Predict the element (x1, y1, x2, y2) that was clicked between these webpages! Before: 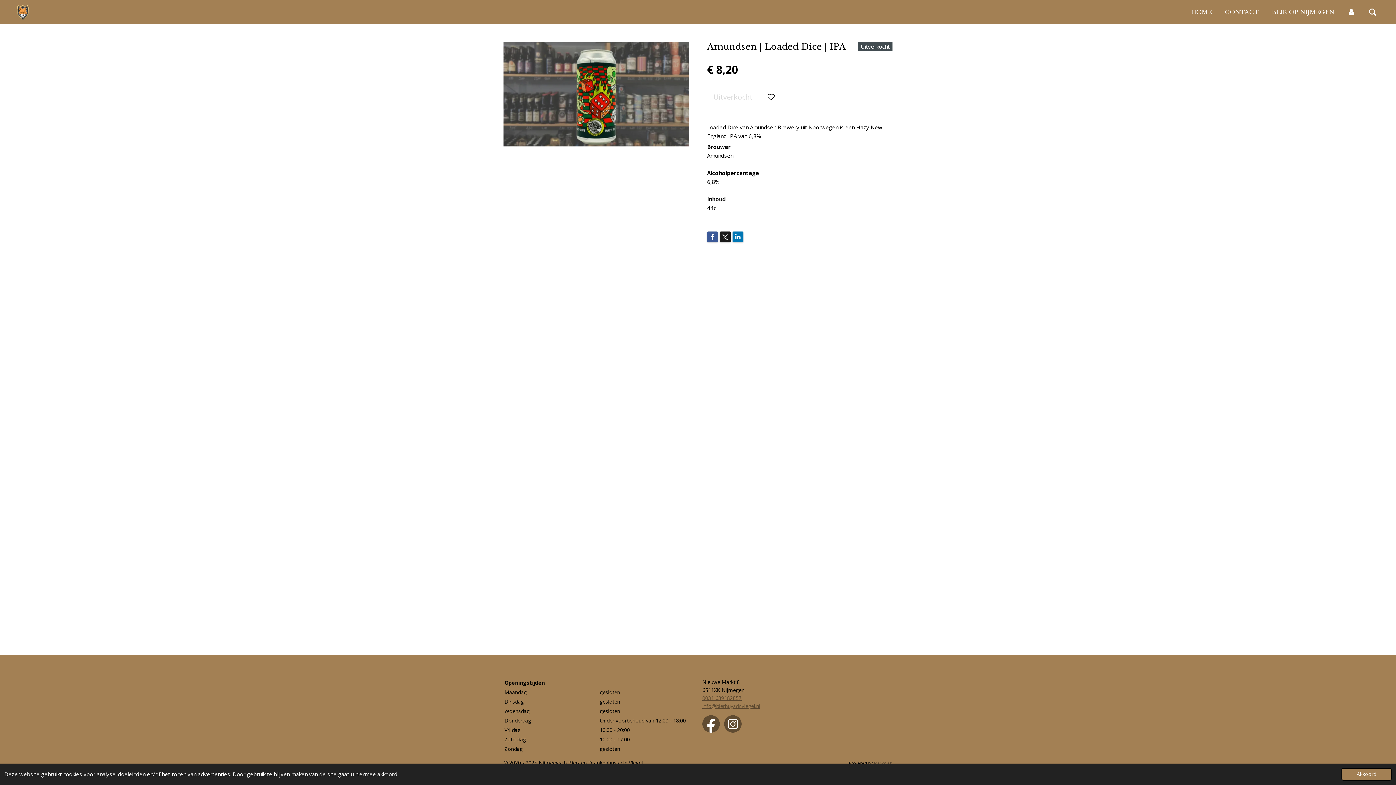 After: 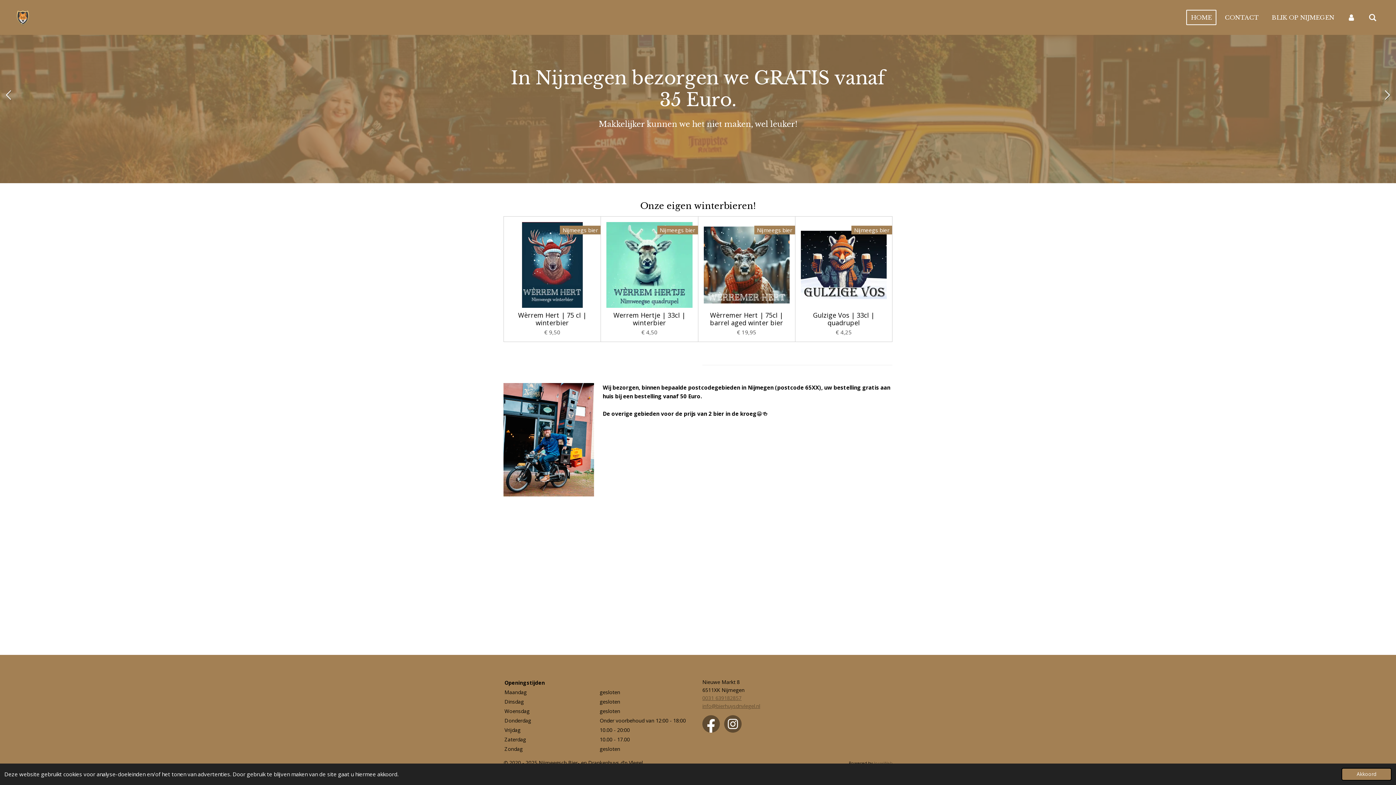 Action: bbox: (1186, 4, 1216, 19) label: HOME